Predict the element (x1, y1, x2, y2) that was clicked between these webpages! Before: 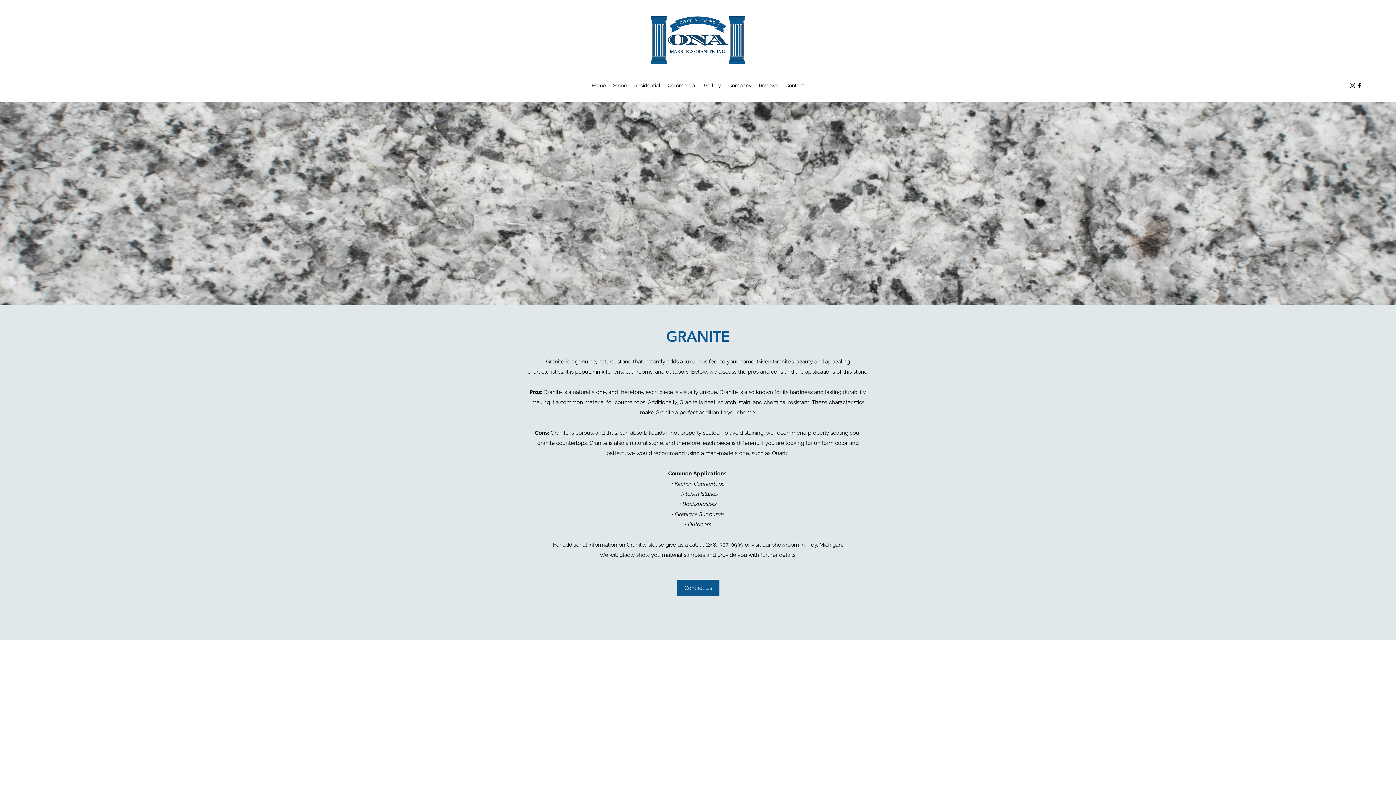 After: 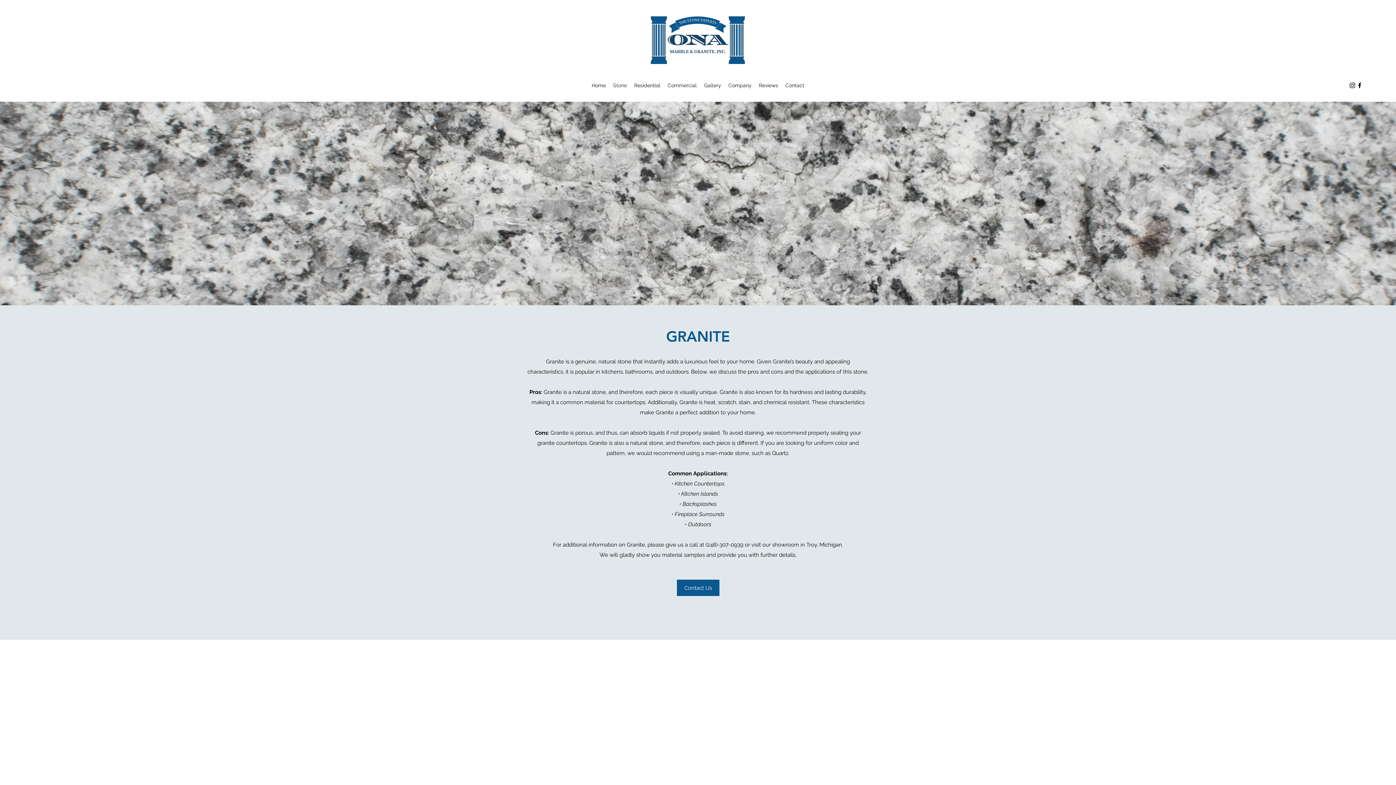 Action: label: Instagram bbox: (1349, 81, 1356, 89)